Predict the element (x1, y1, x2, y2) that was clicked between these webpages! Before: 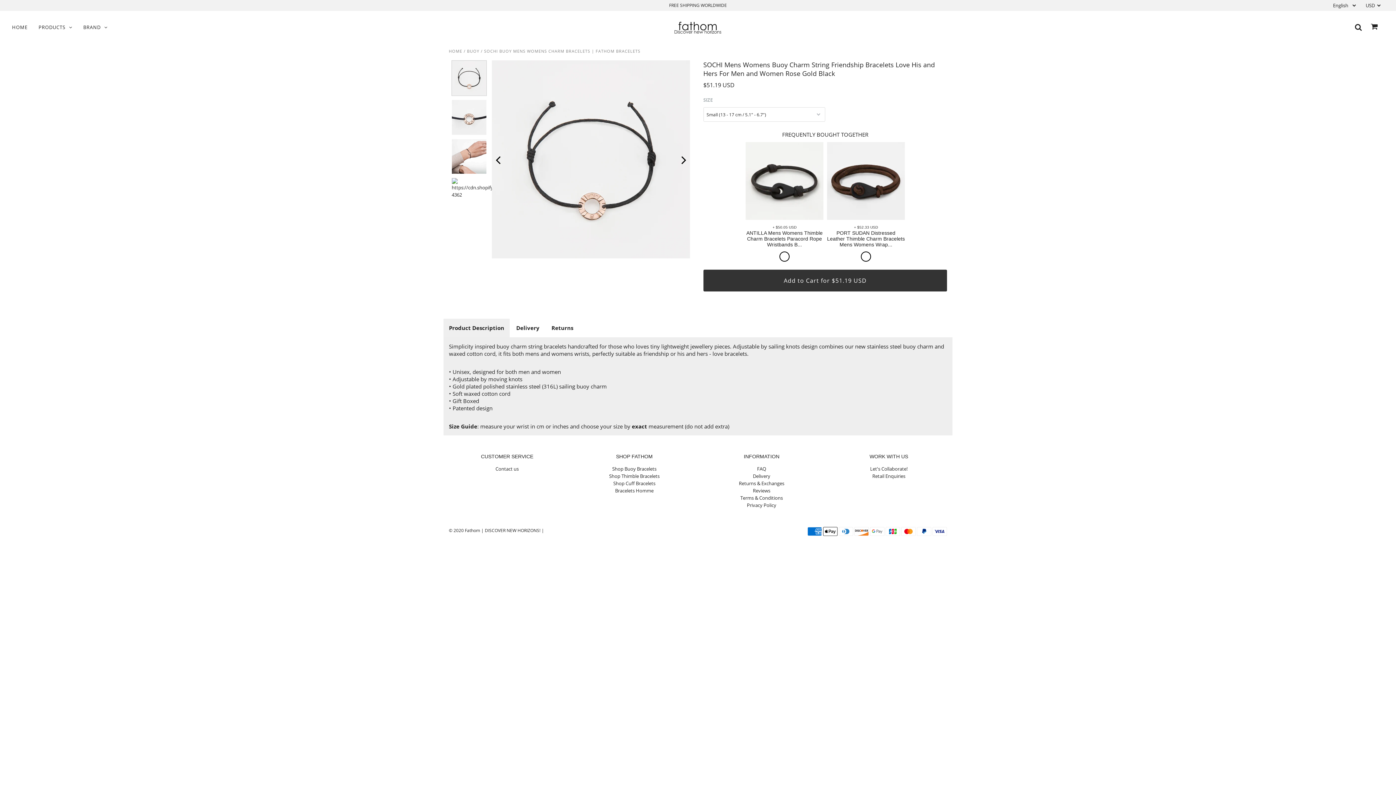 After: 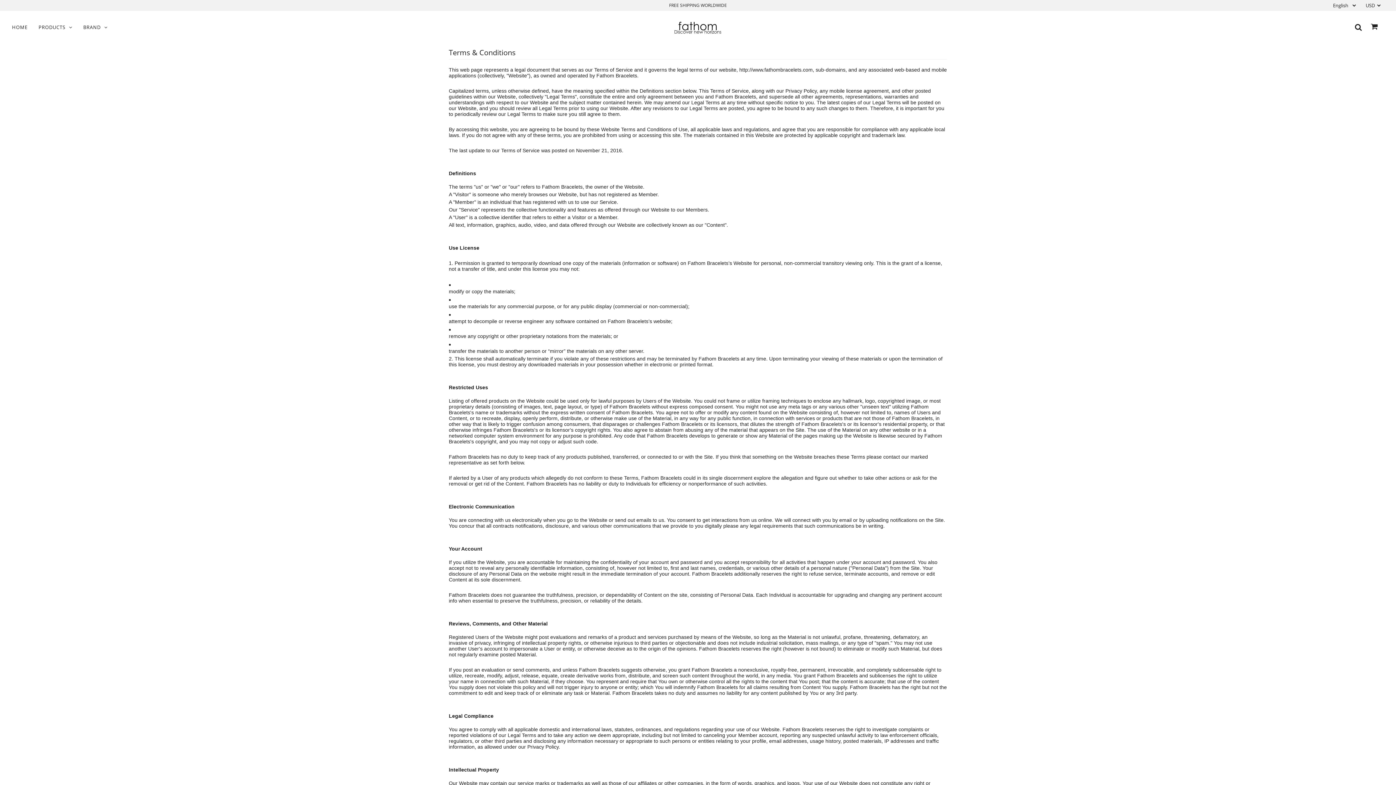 Action: label: Terms & Conditions bbox: (740, 494, 783, 501)